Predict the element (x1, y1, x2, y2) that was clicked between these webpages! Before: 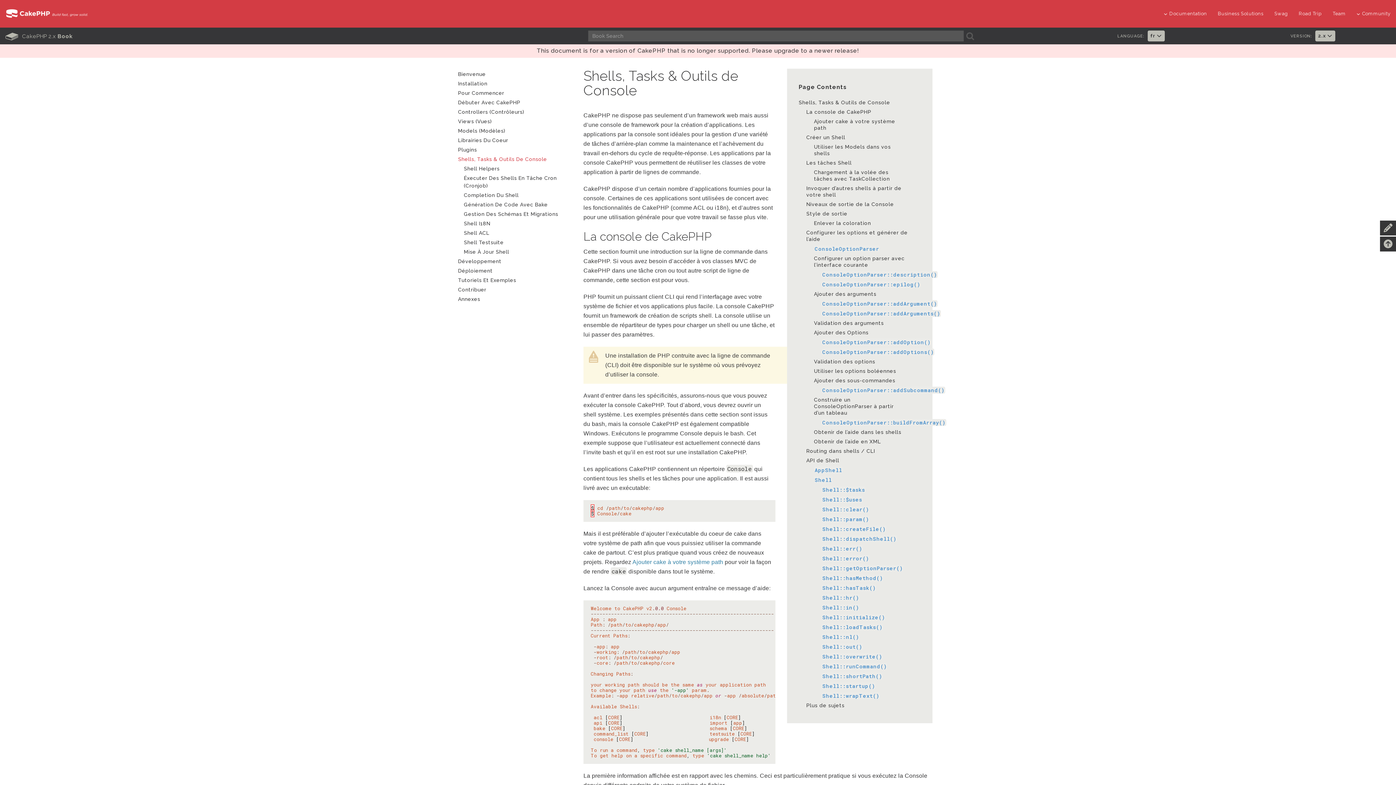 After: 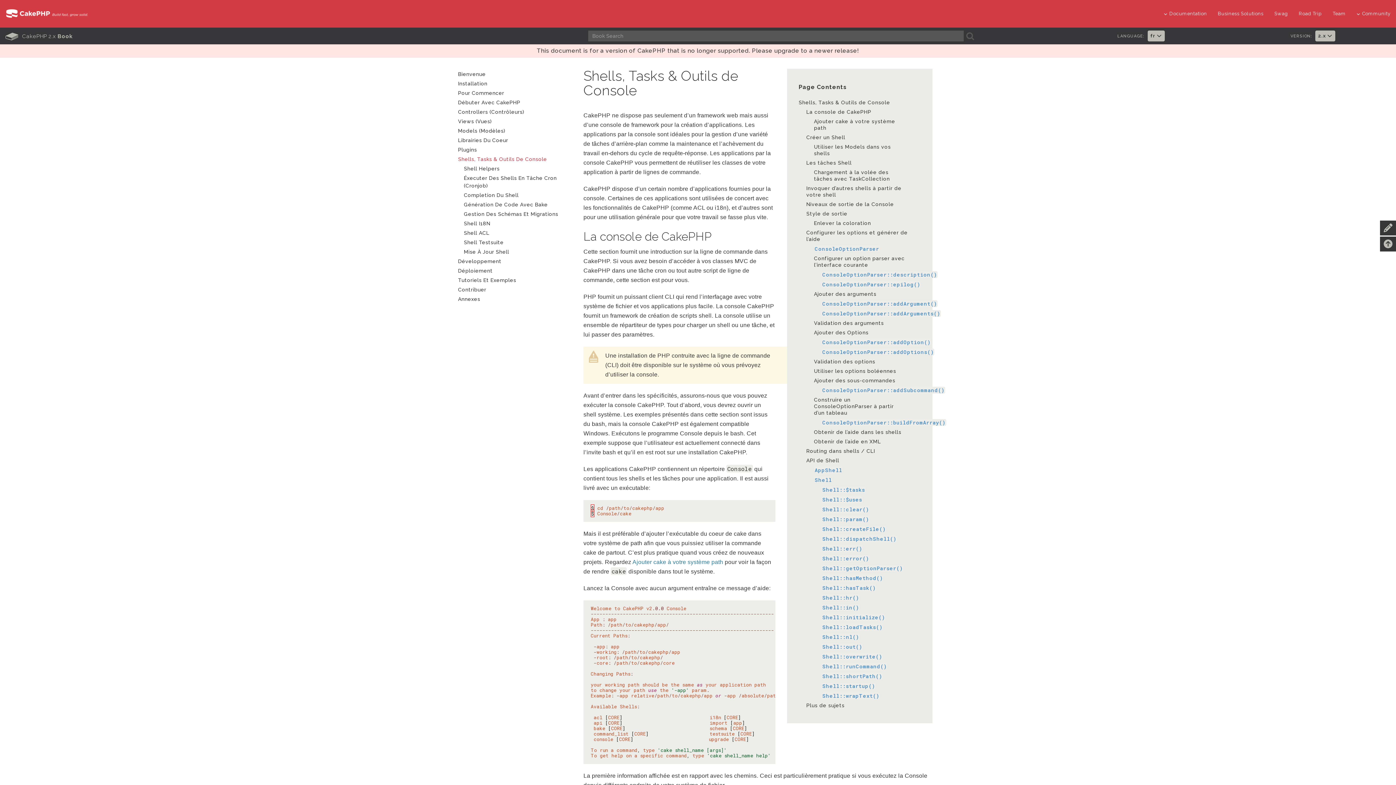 Action: bbox: (458, 155, 578, 163) label: Shells, Tasks & Outils De Console